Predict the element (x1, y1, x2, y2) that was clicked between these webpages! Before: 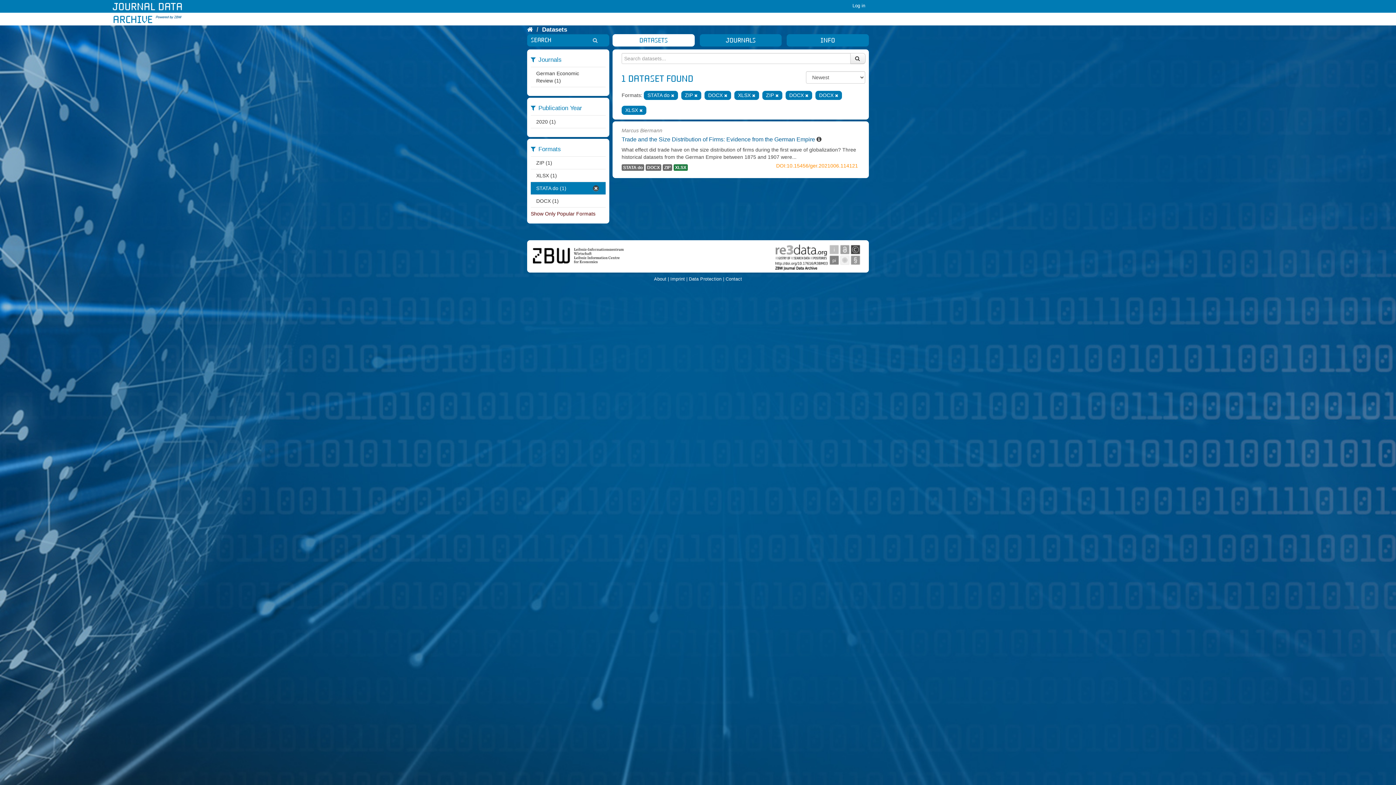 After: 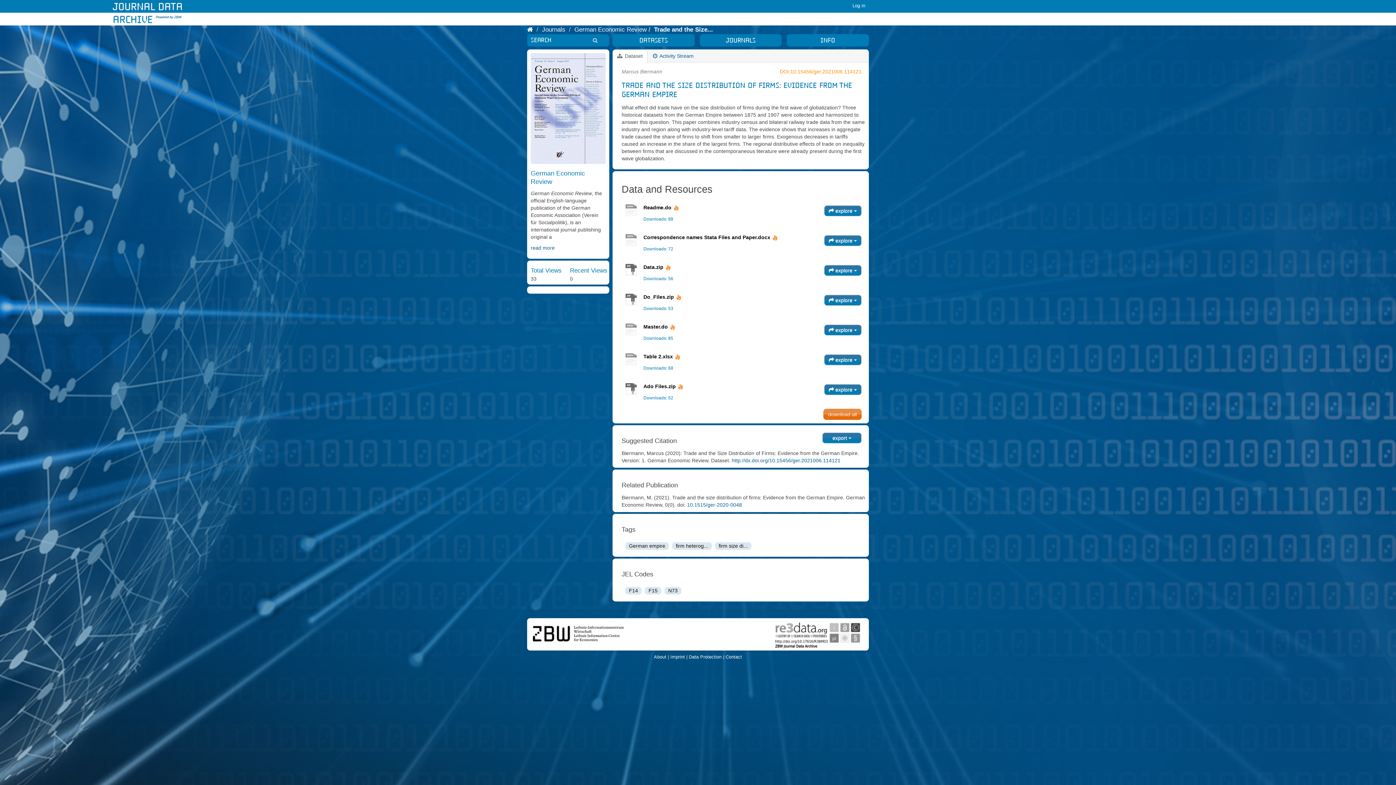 Action: bbox: (621, 136, 815, 142) label: Trade and the Size Distribution of Firms: Evidence from the German Empire